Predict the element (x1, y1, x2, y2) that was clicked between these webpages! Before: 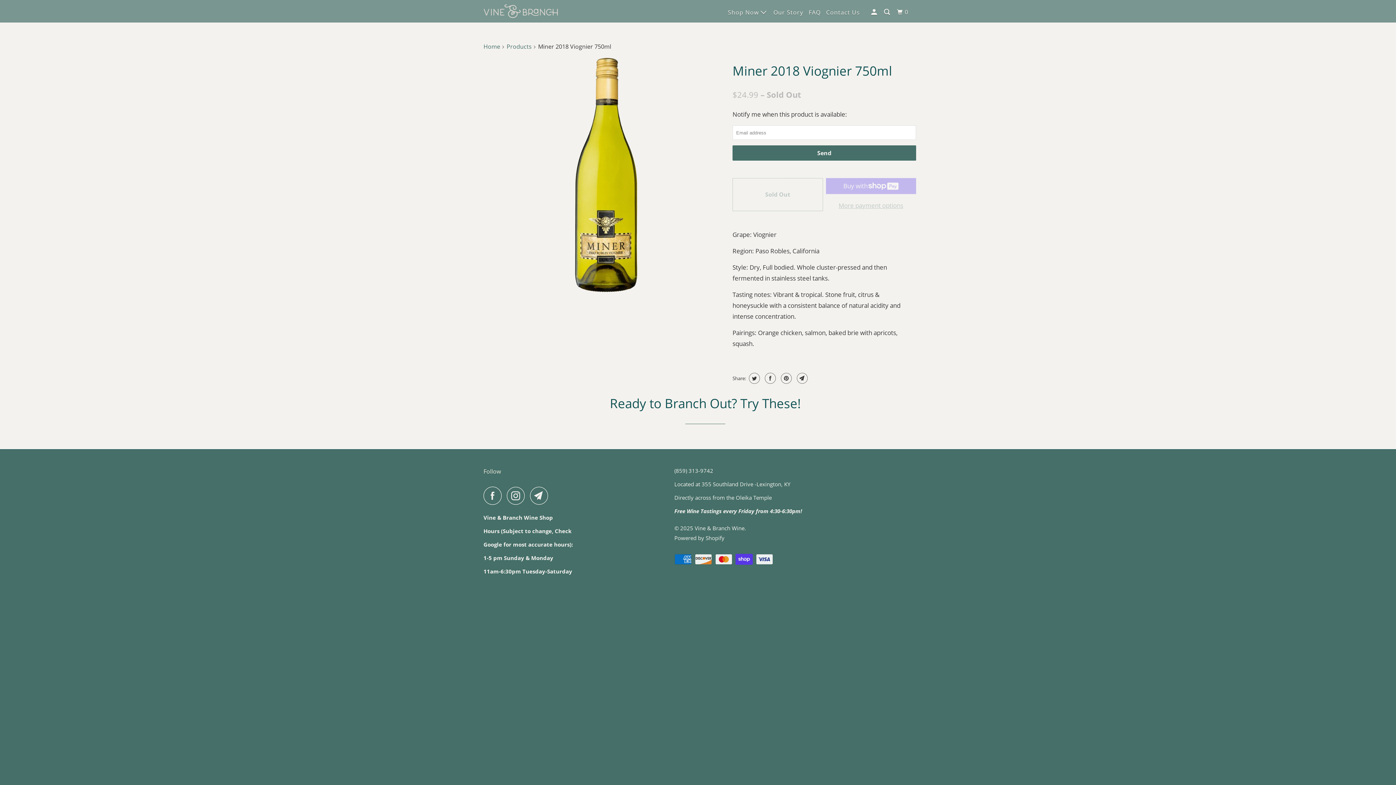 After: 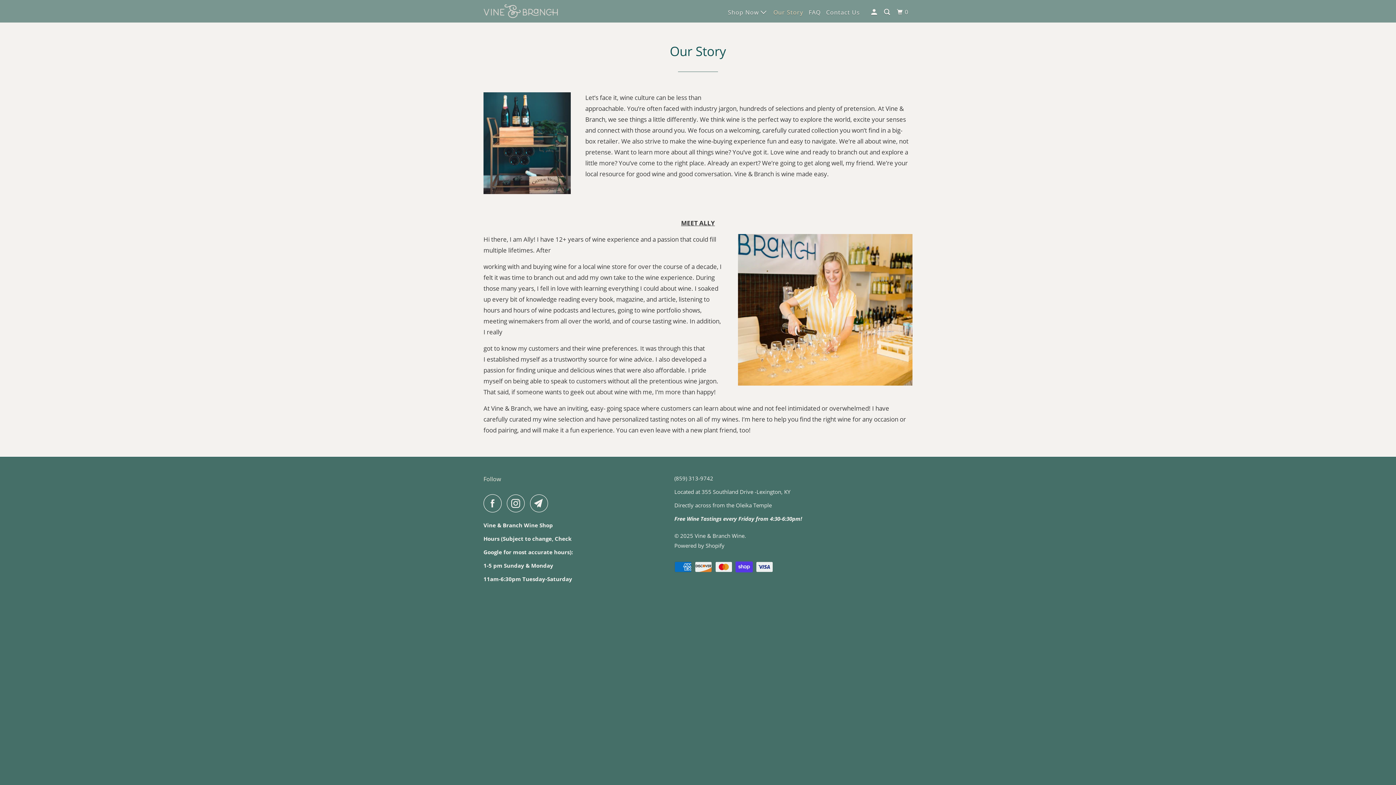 Action: bbox: (772, 5, 804, 18) label: Our Story